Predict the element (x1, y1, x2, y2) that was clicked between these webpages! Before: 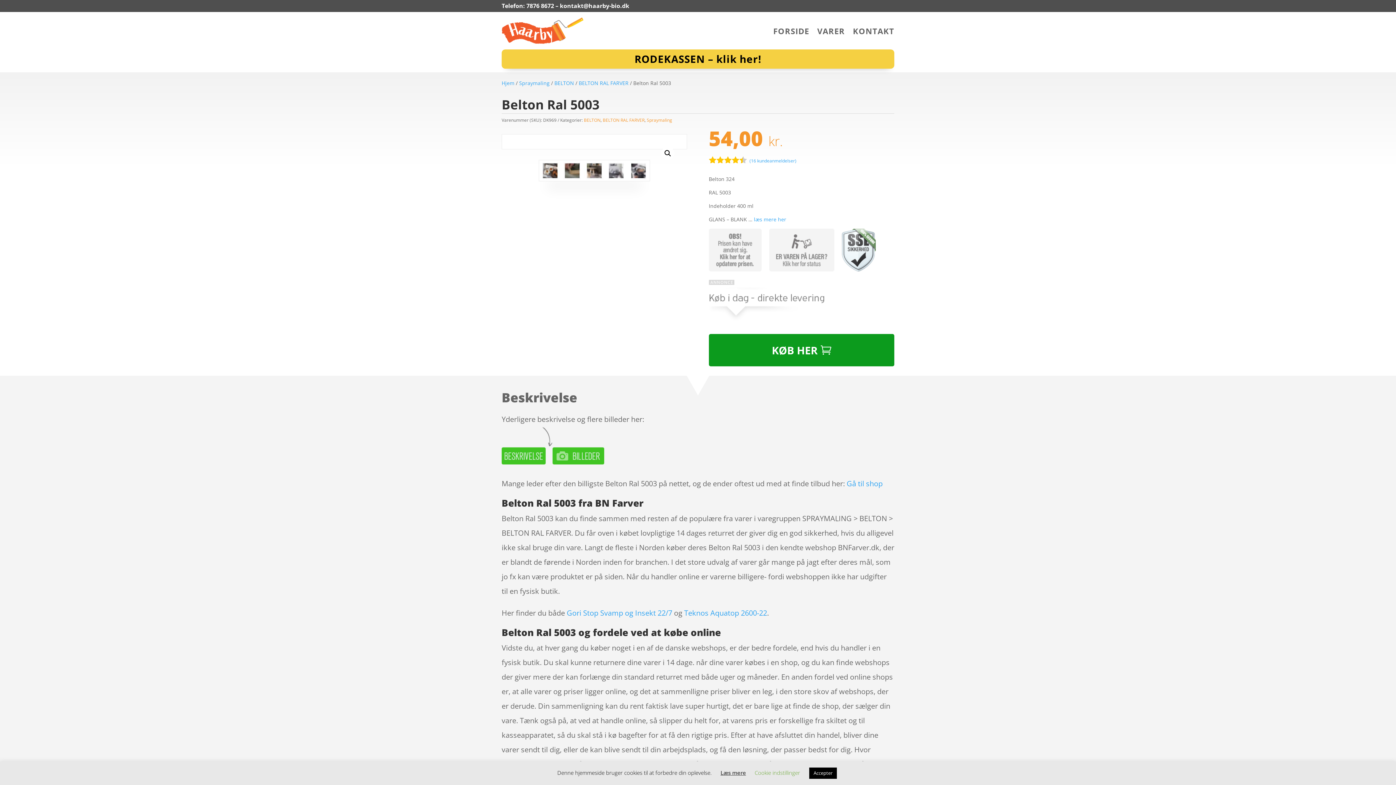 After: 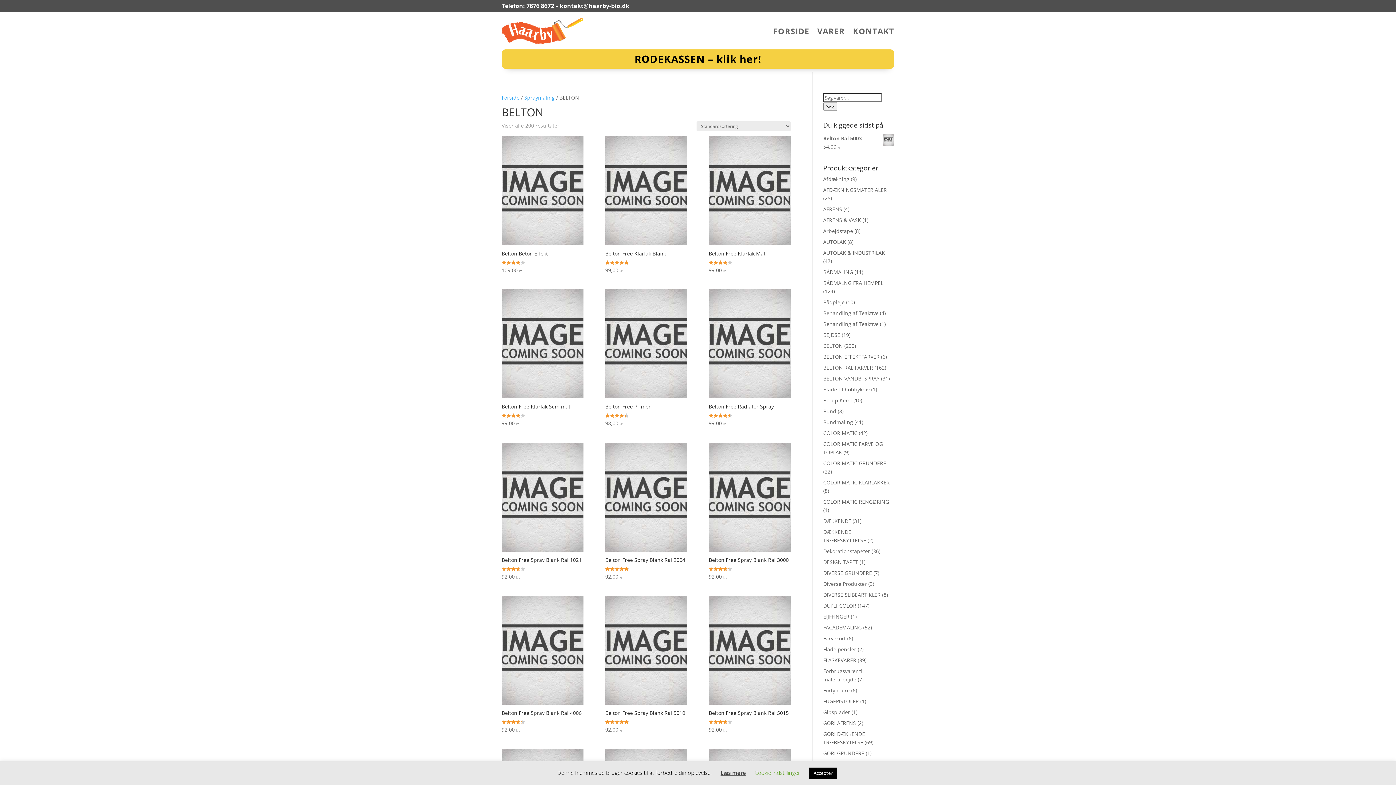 Action: label: BELTON bbox: (554, 79, 574, 86)